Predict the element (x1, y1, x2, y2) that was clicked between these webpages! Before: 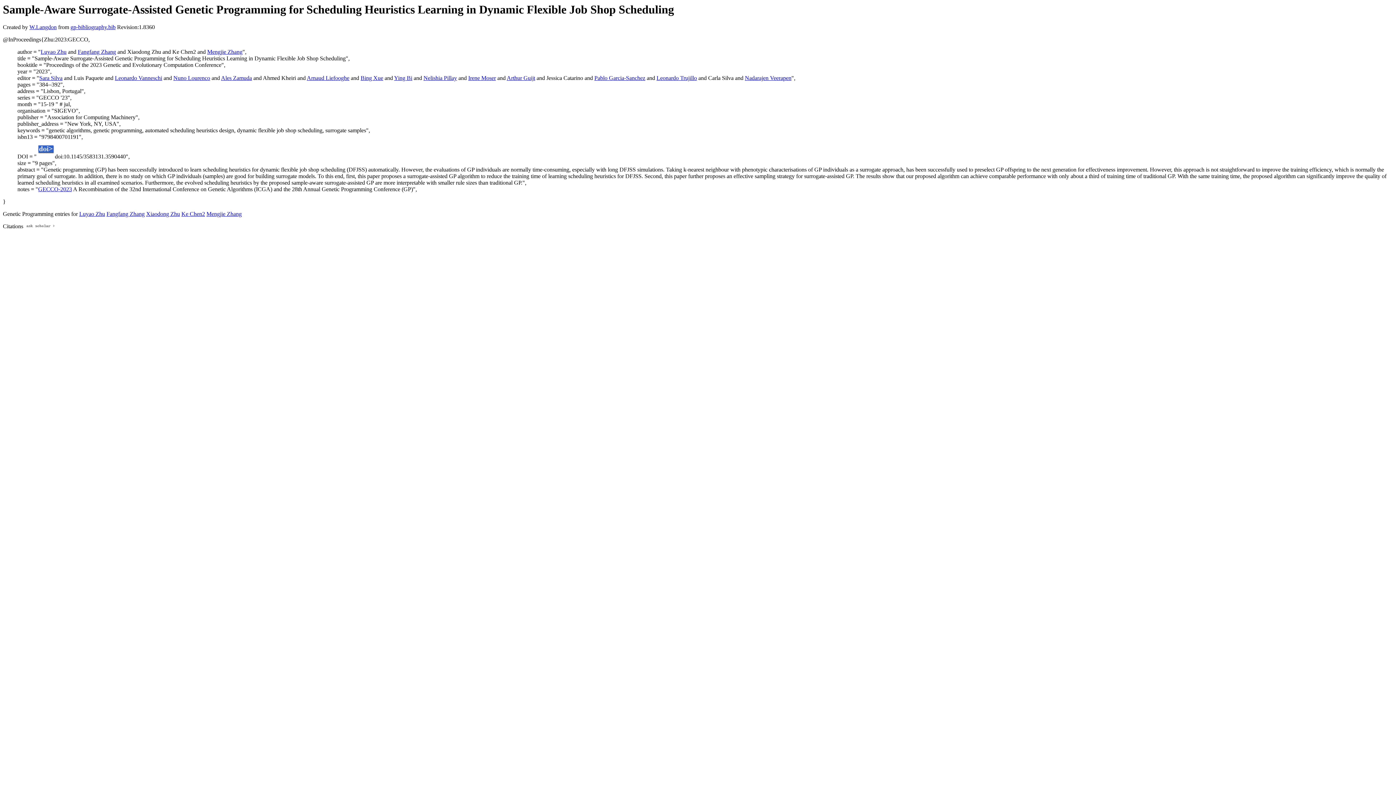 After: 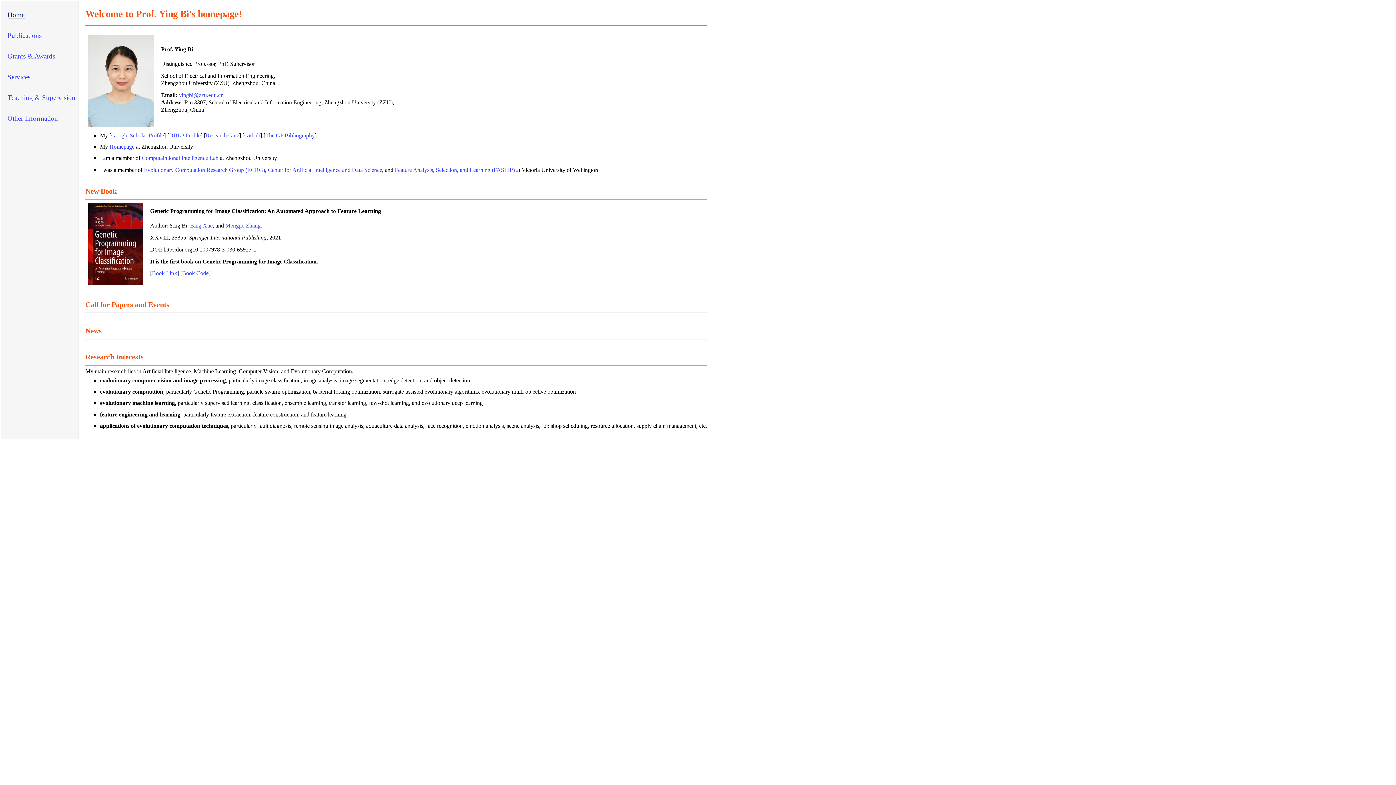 Action: bbox: (394, 75, 412, 81) label: Ying Bi